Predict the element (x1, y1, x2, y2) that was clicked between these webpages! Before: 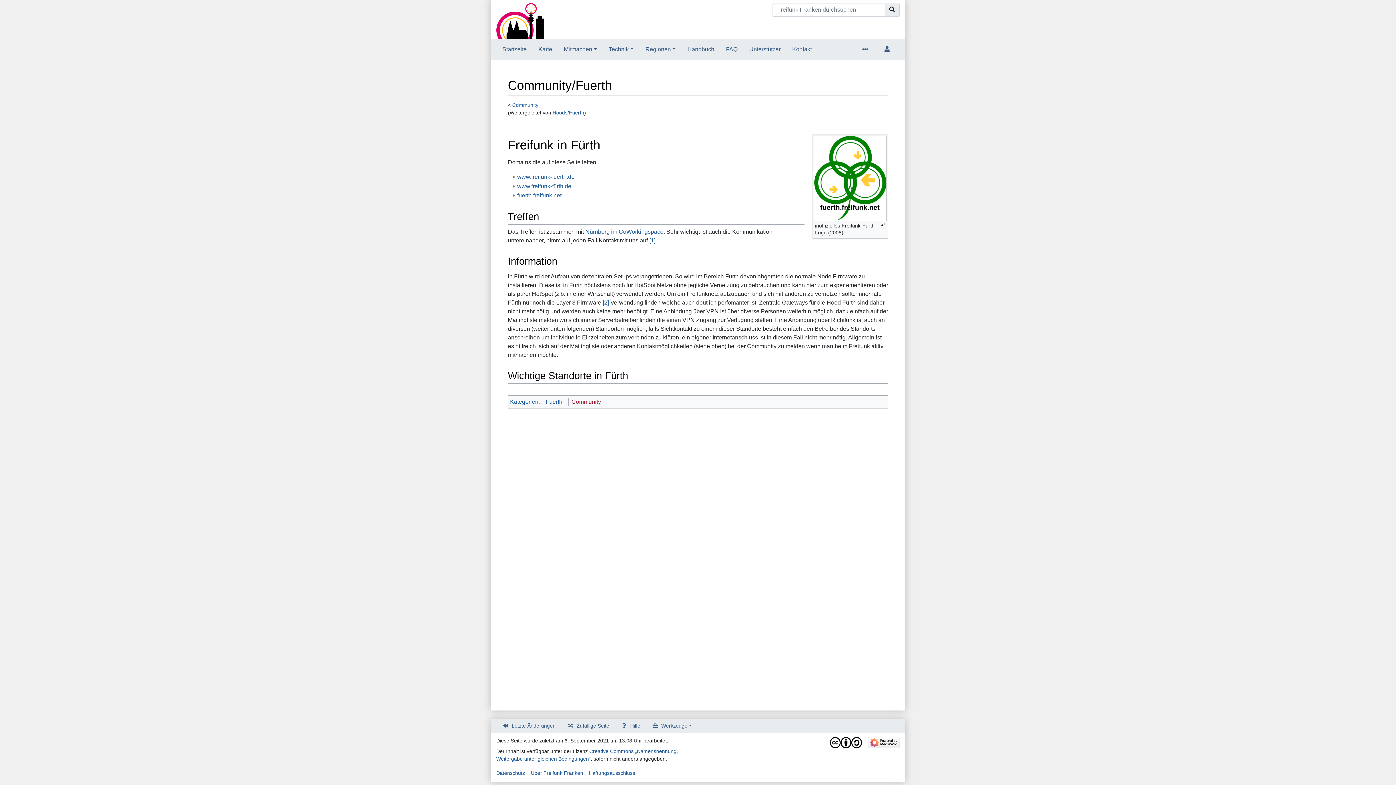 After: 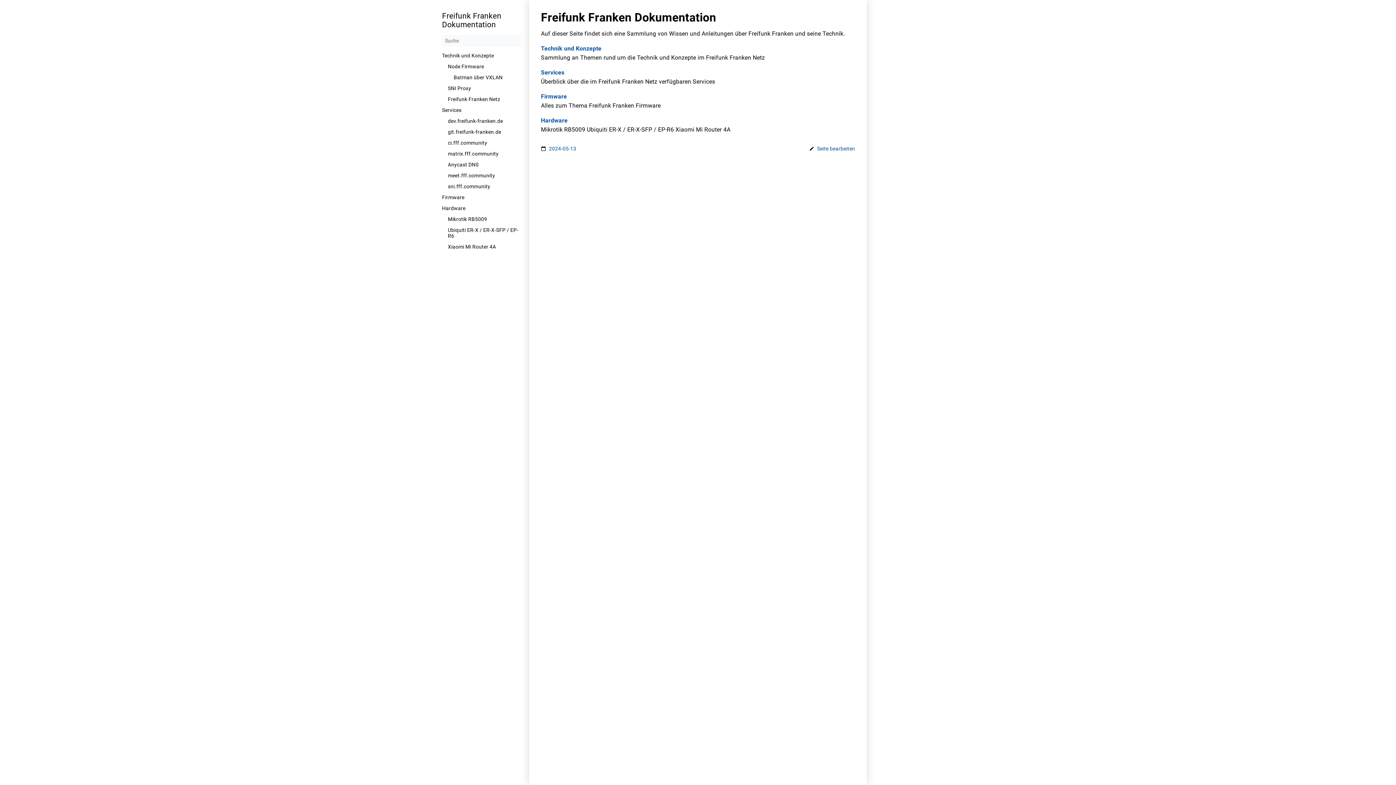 Action: label: Handbuch bbox: (681, 42, 720, 56)